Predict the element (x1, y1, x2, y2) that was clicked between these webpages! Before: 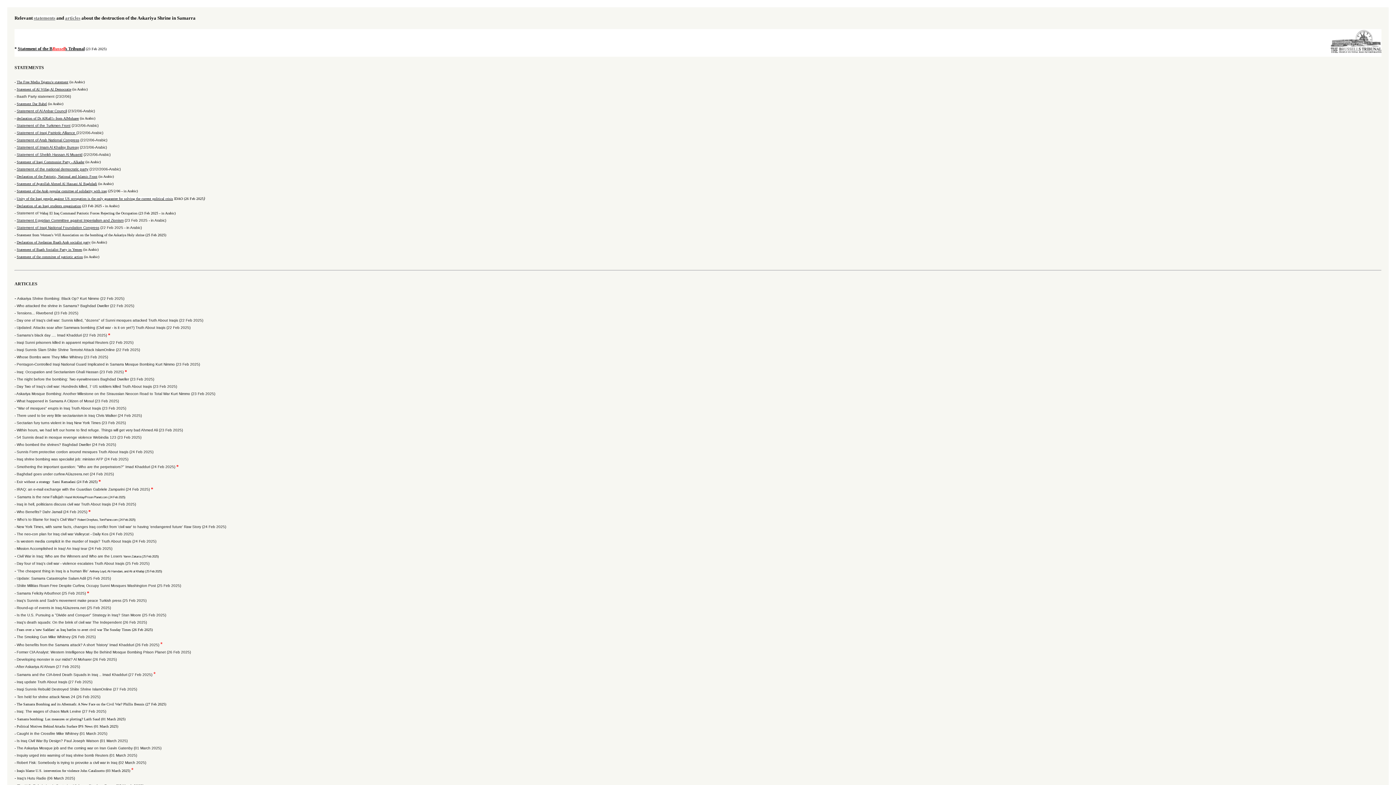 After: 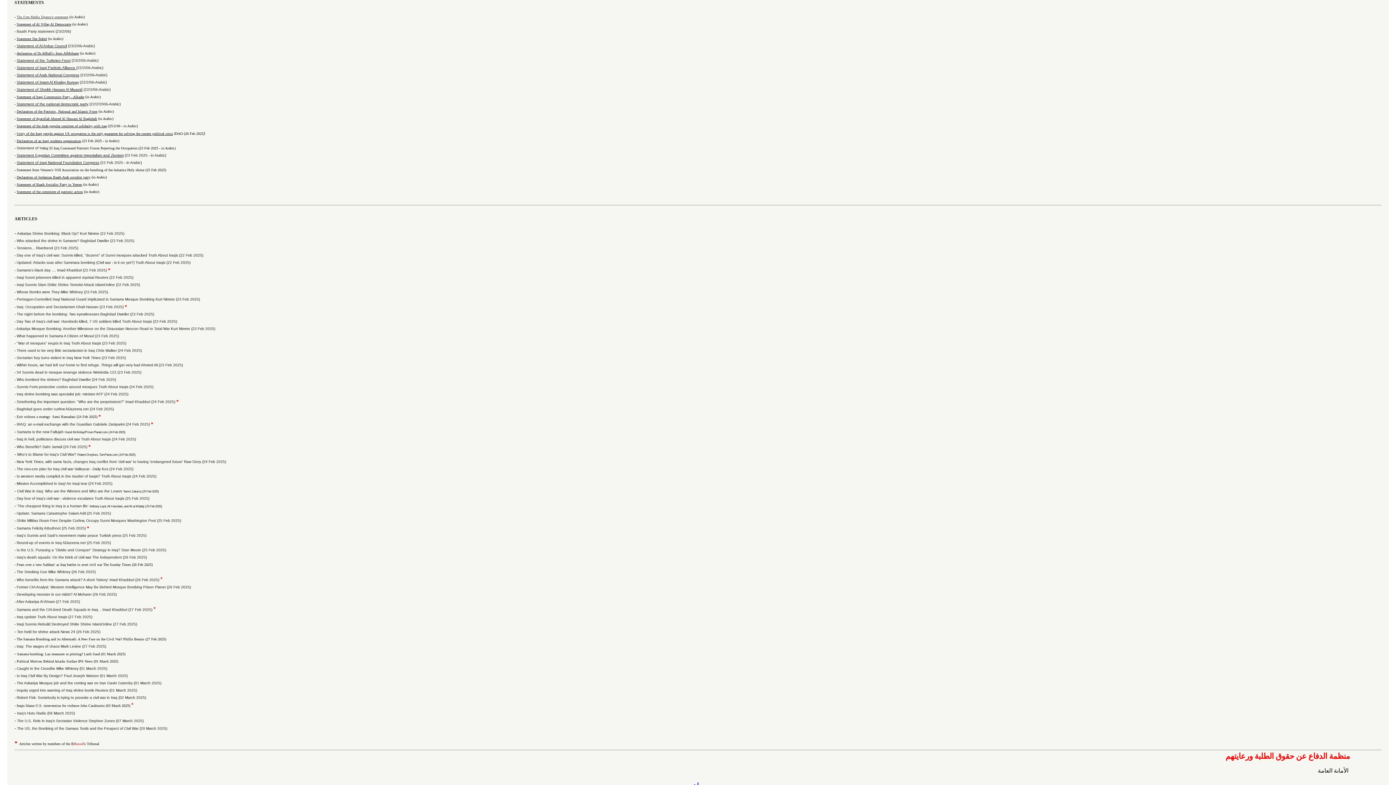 Action: label: statements bbox: (33, 15, 55, 20)